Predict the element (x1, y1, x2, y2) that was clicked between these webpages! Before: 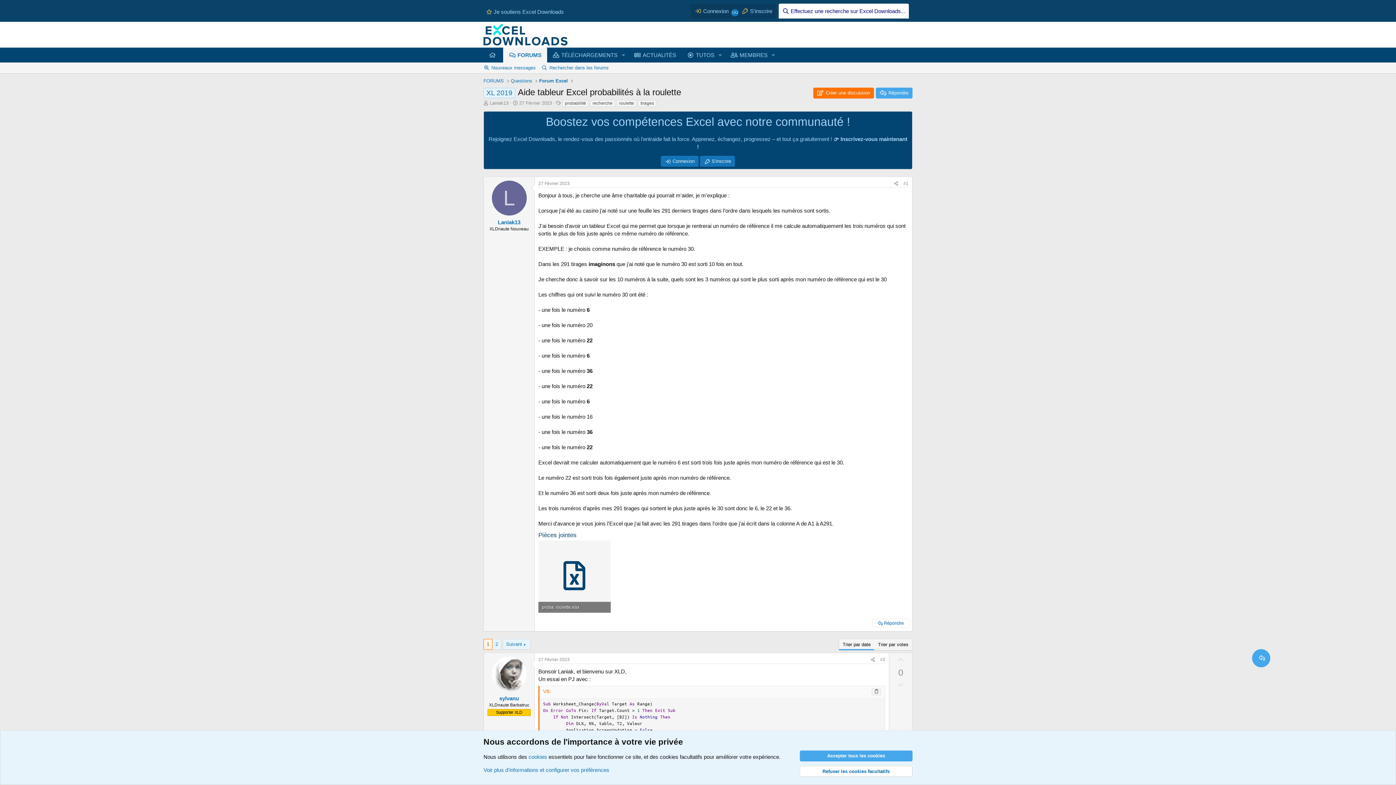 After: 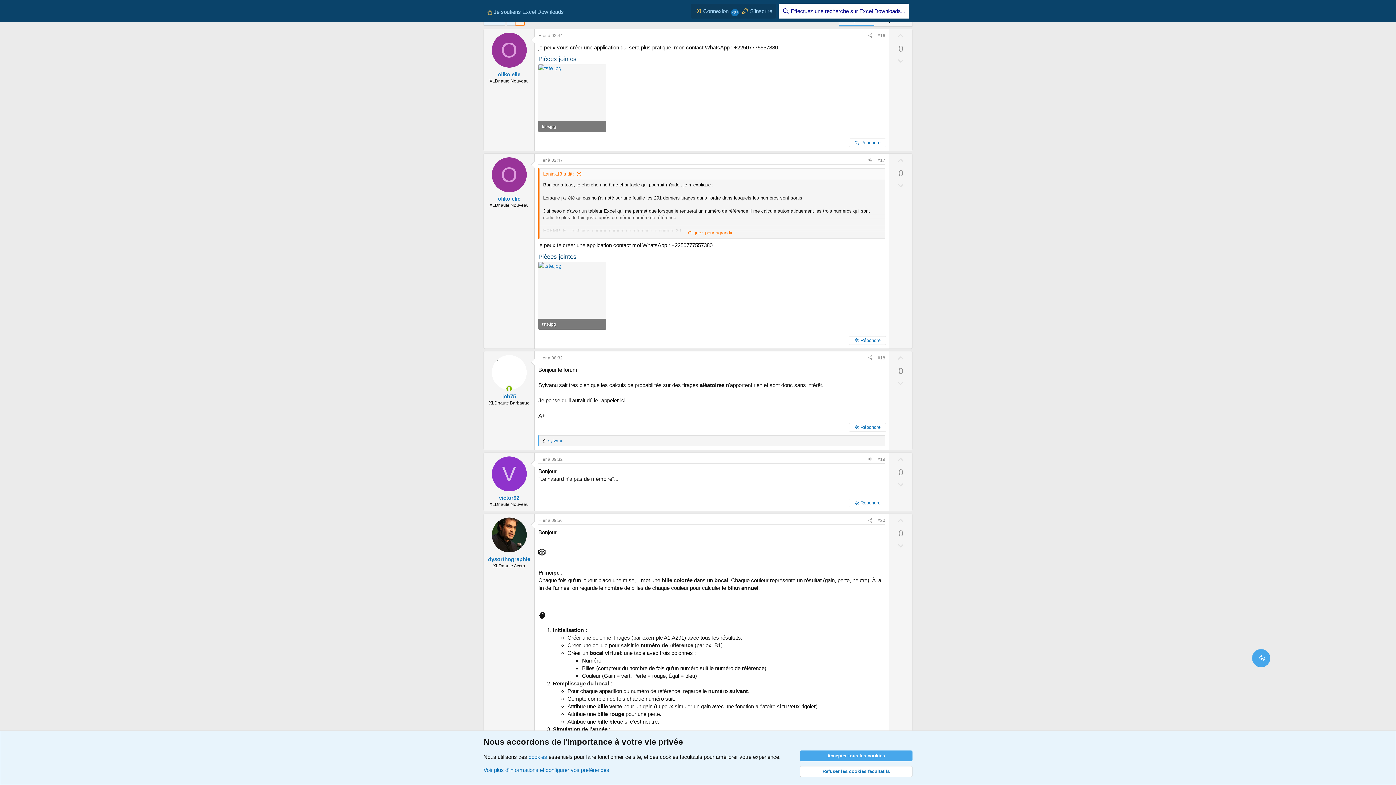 Action: bbox: (492, 639, 501, 649) label: 2